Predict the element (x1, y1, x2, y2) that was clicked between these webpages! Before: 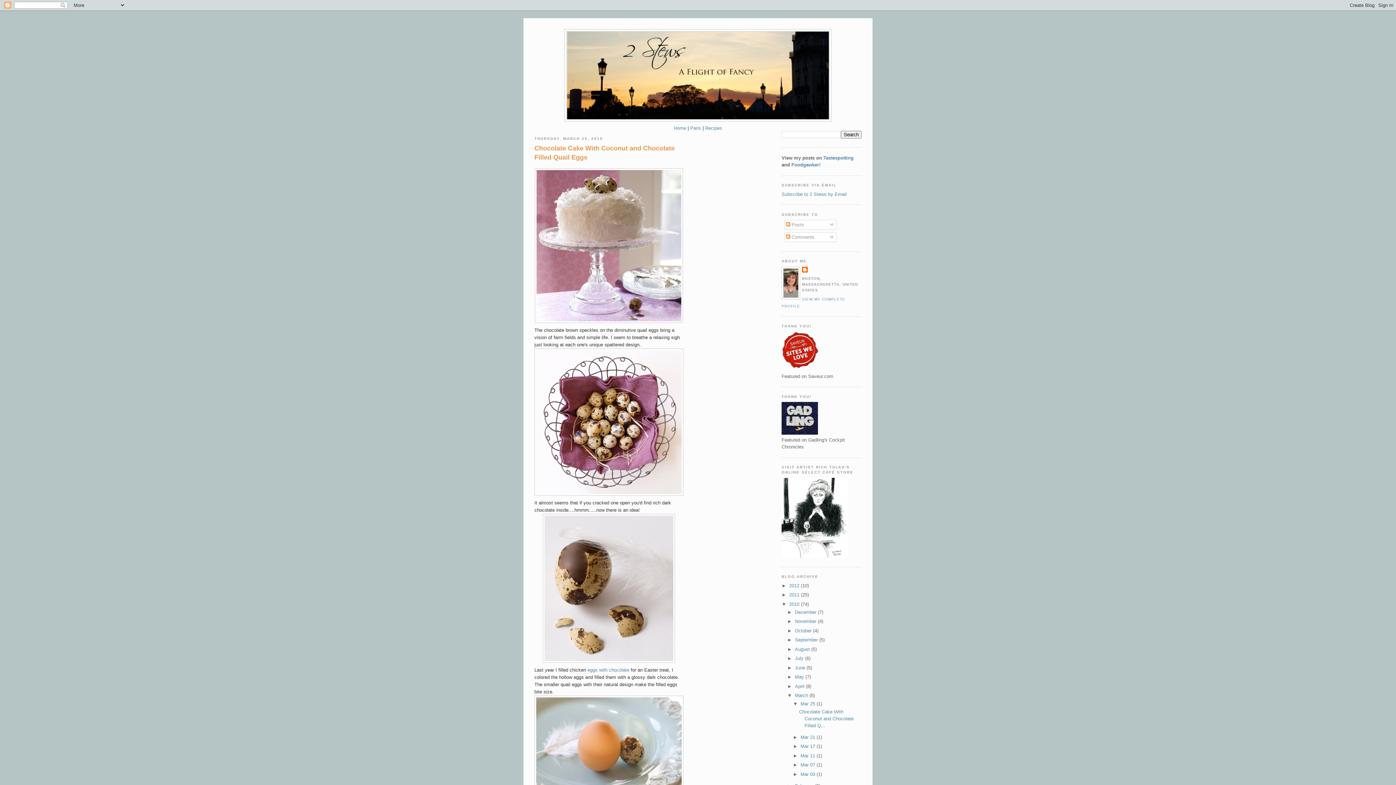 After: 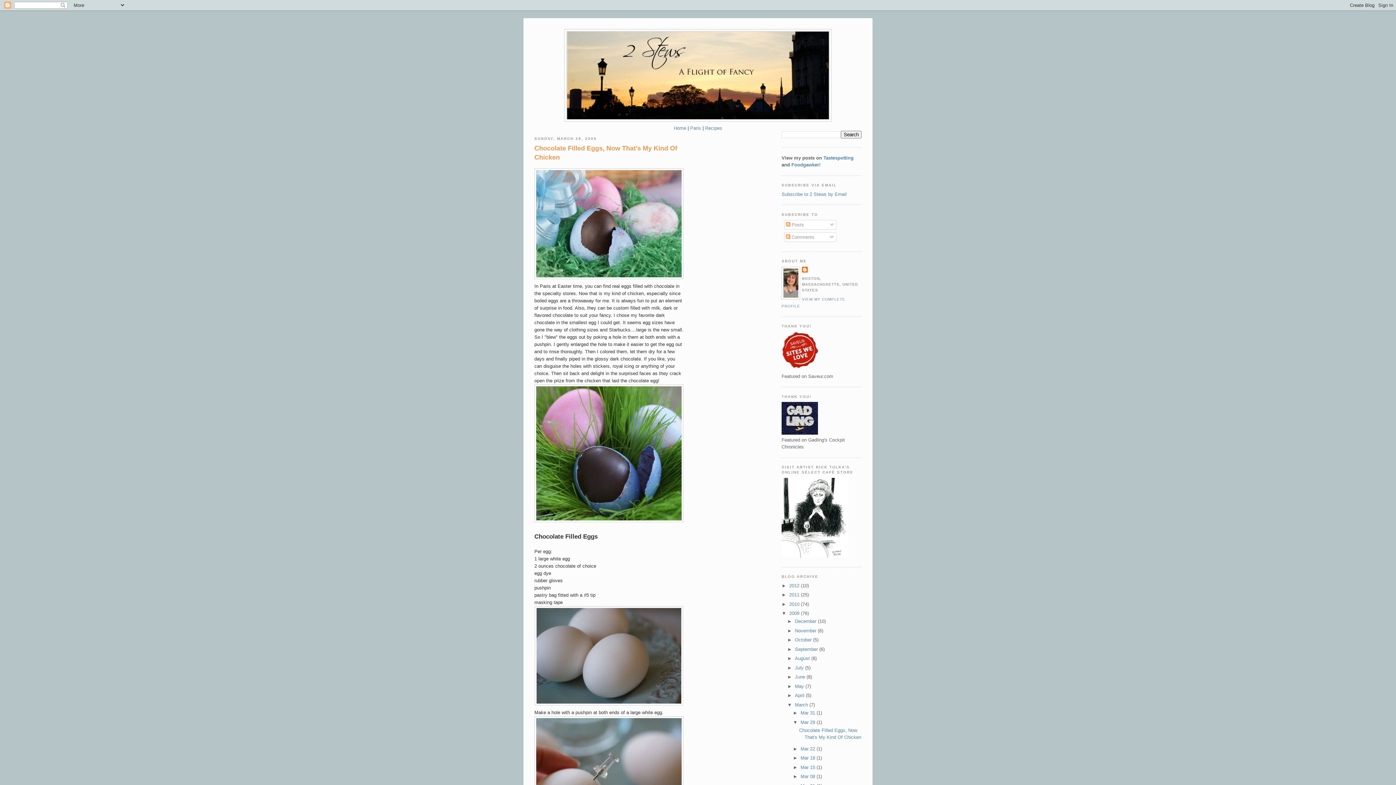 Action: label: eggs with chocolate bbox: (587, 667, 629, 672)